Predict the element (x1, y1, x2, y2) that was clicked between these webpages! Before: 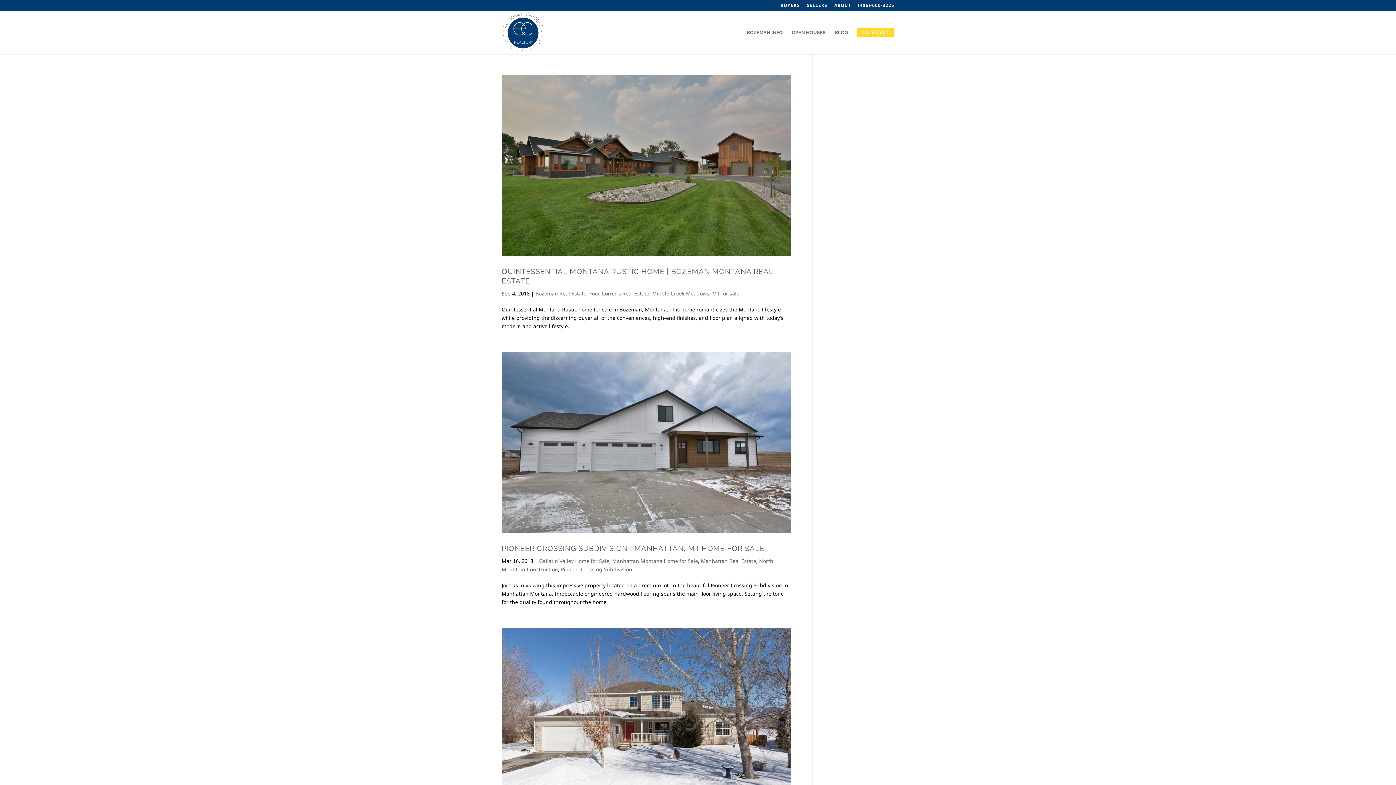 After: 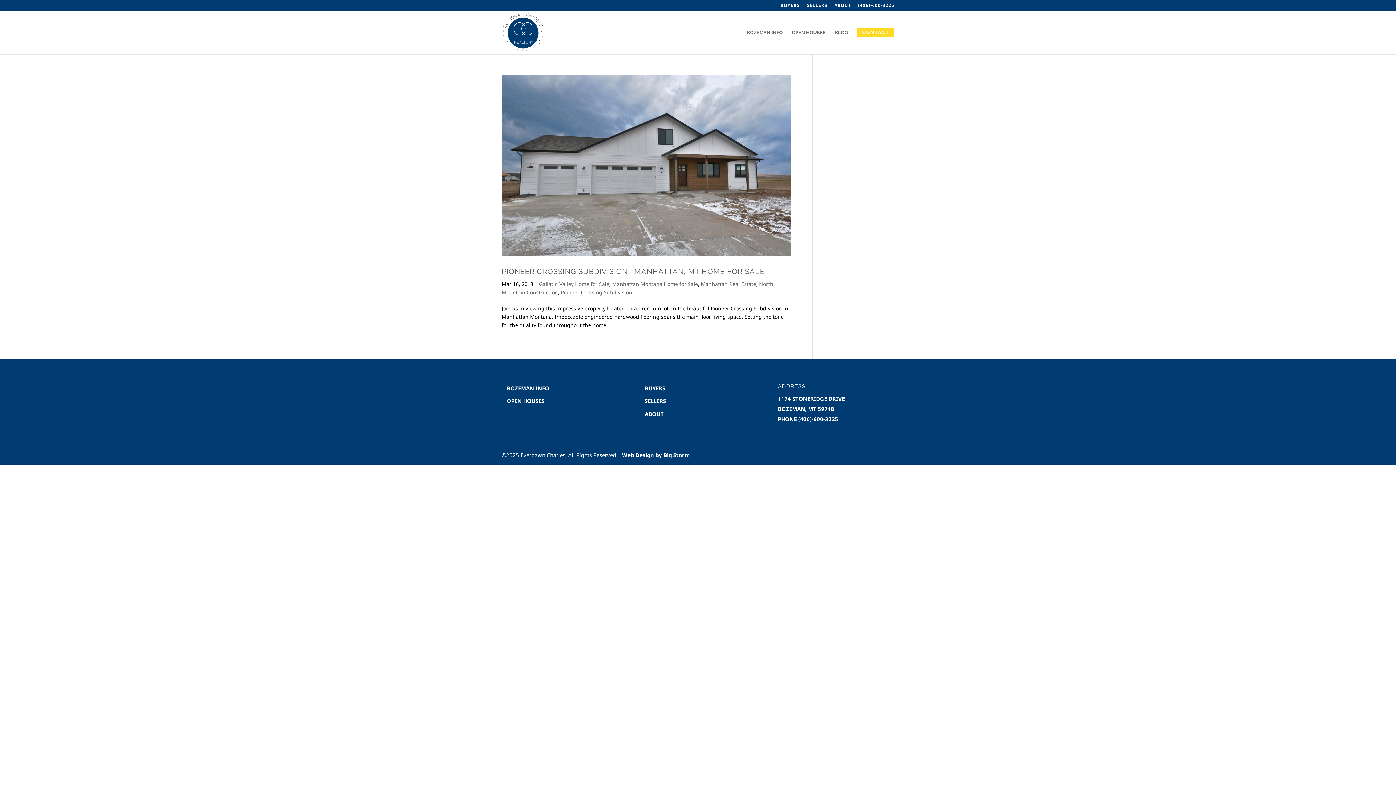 Action: label: Manhattan Montana Home for Sale bbox: (612, 557, 698, 564)